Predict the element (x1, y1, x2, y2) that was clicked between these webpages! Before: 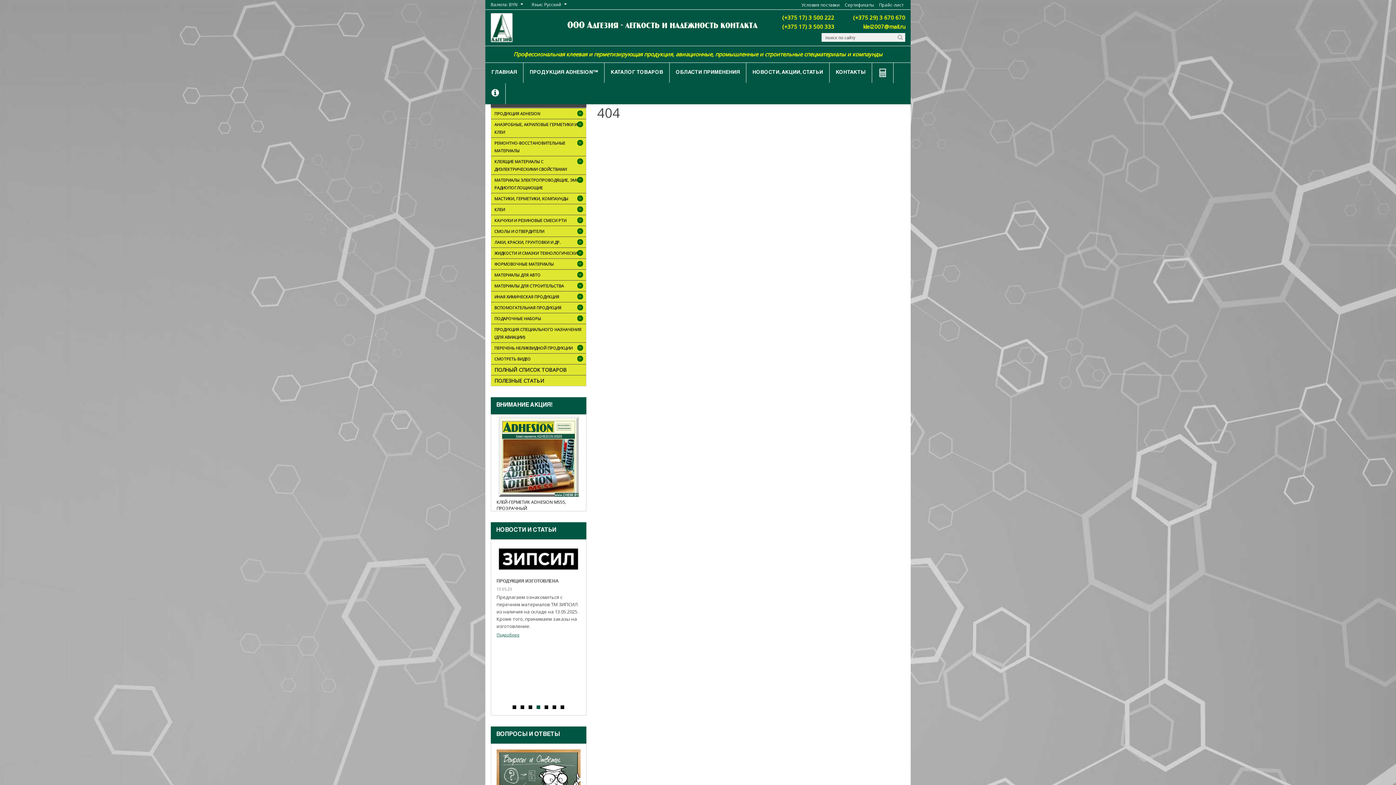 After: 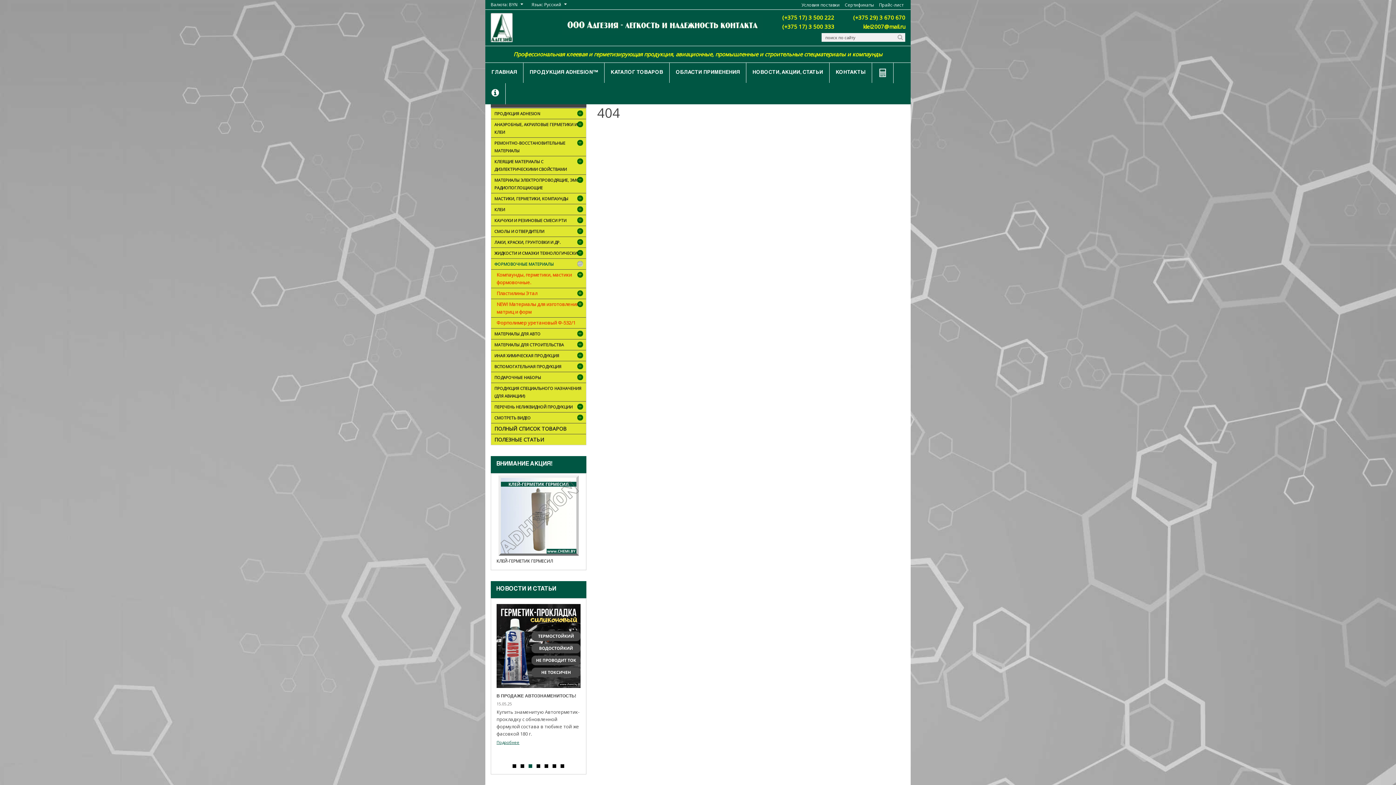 Action: label: ФОРМОВОЧНЫЕ МАТЕРИАЛЫ bbox: (491, 258, 586, 269)